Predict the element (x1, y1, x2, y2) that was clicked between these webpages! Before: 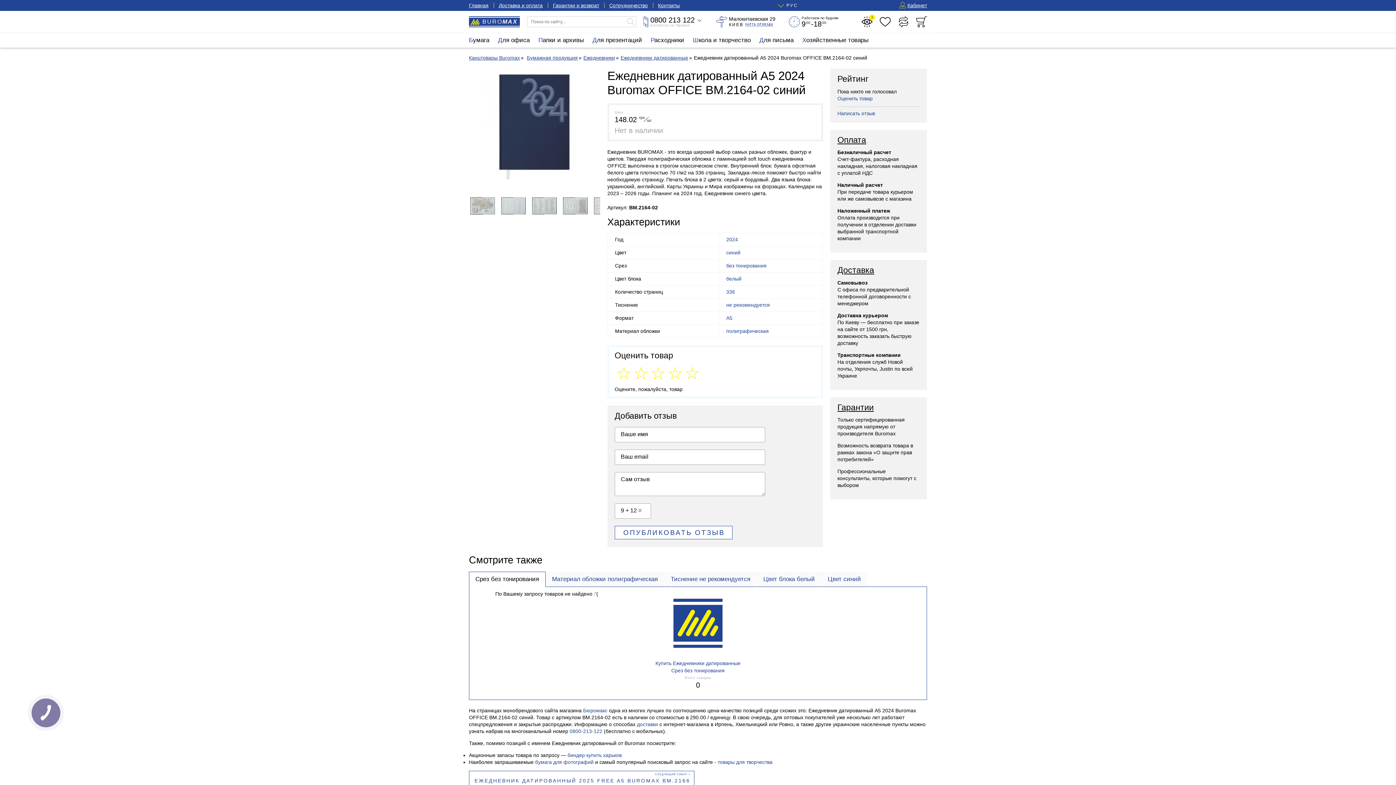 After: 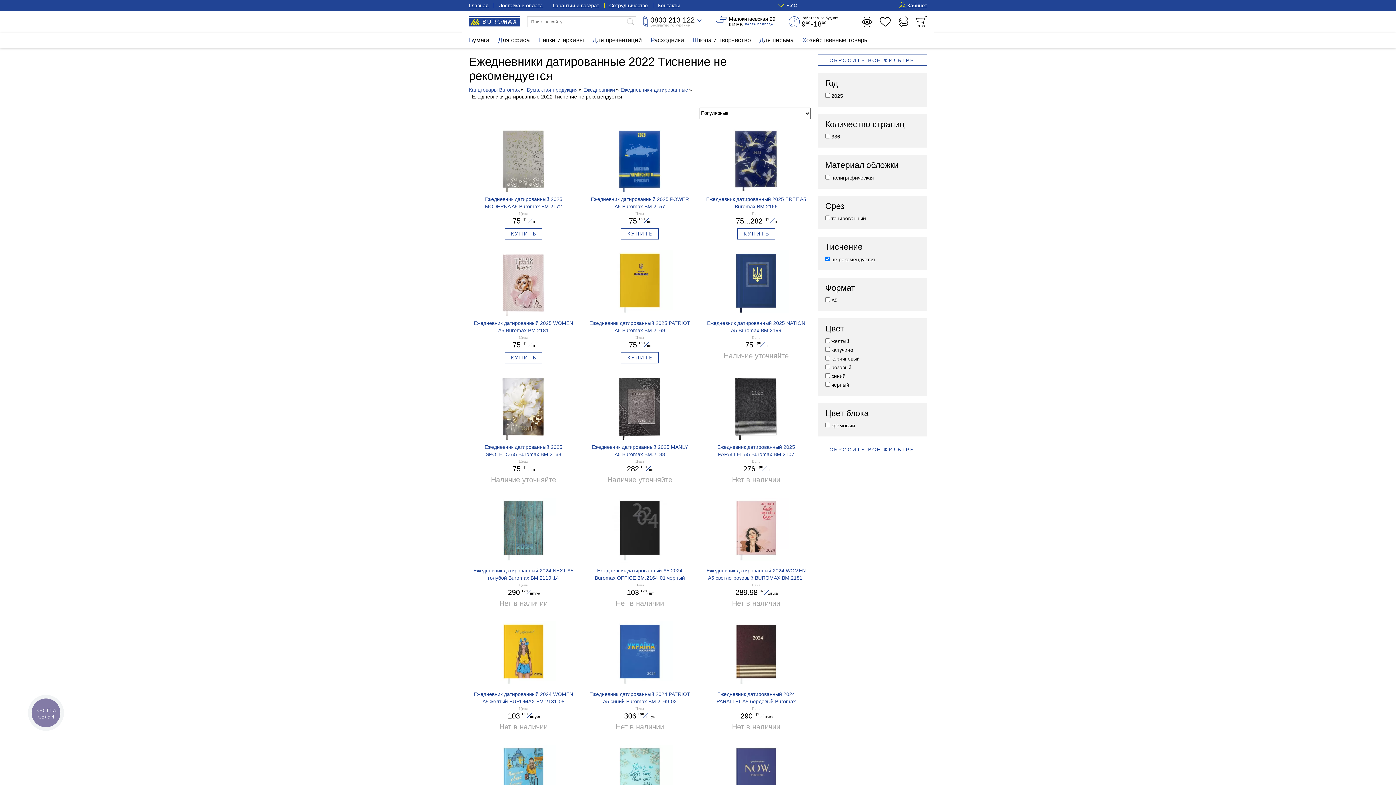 Action: label: не рекомендуется bbox: (726, 302, 770, 308)